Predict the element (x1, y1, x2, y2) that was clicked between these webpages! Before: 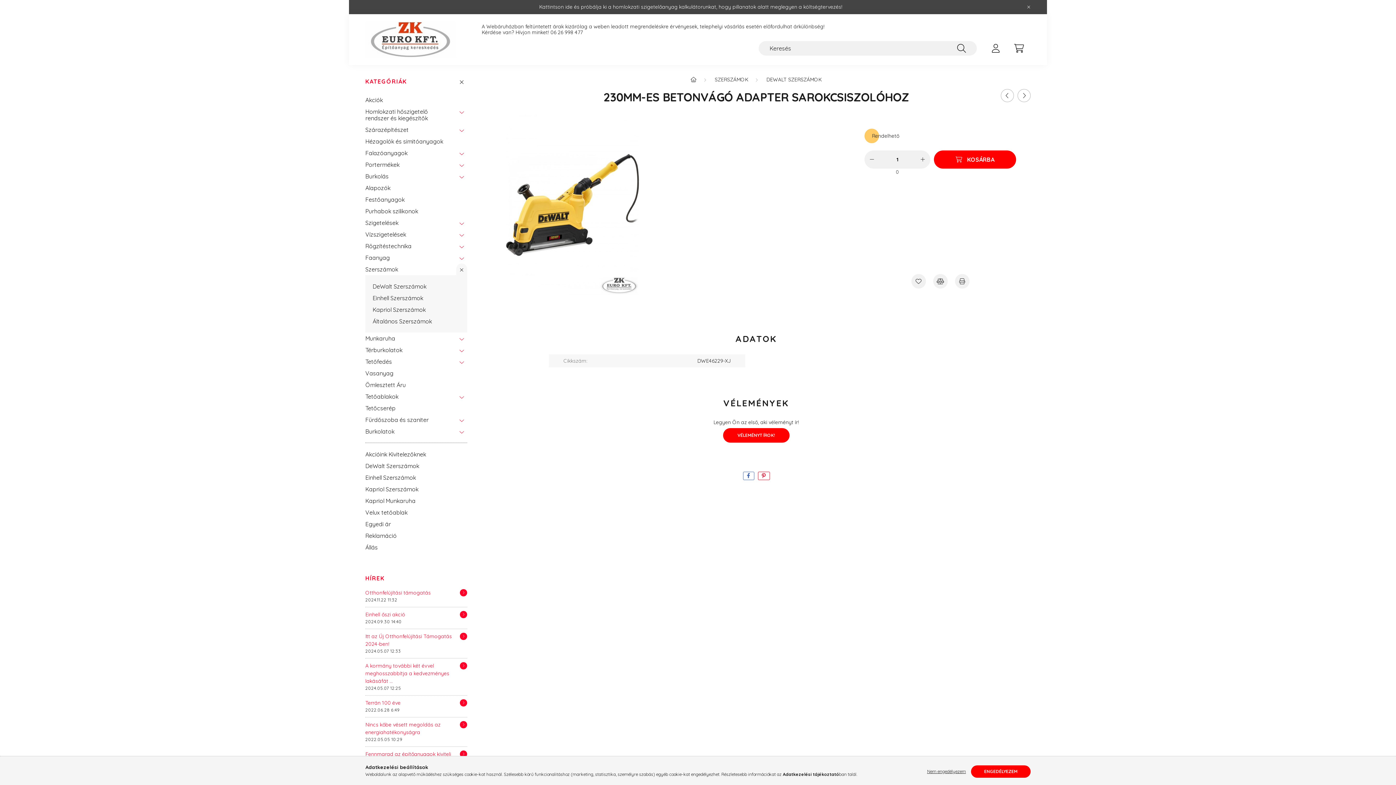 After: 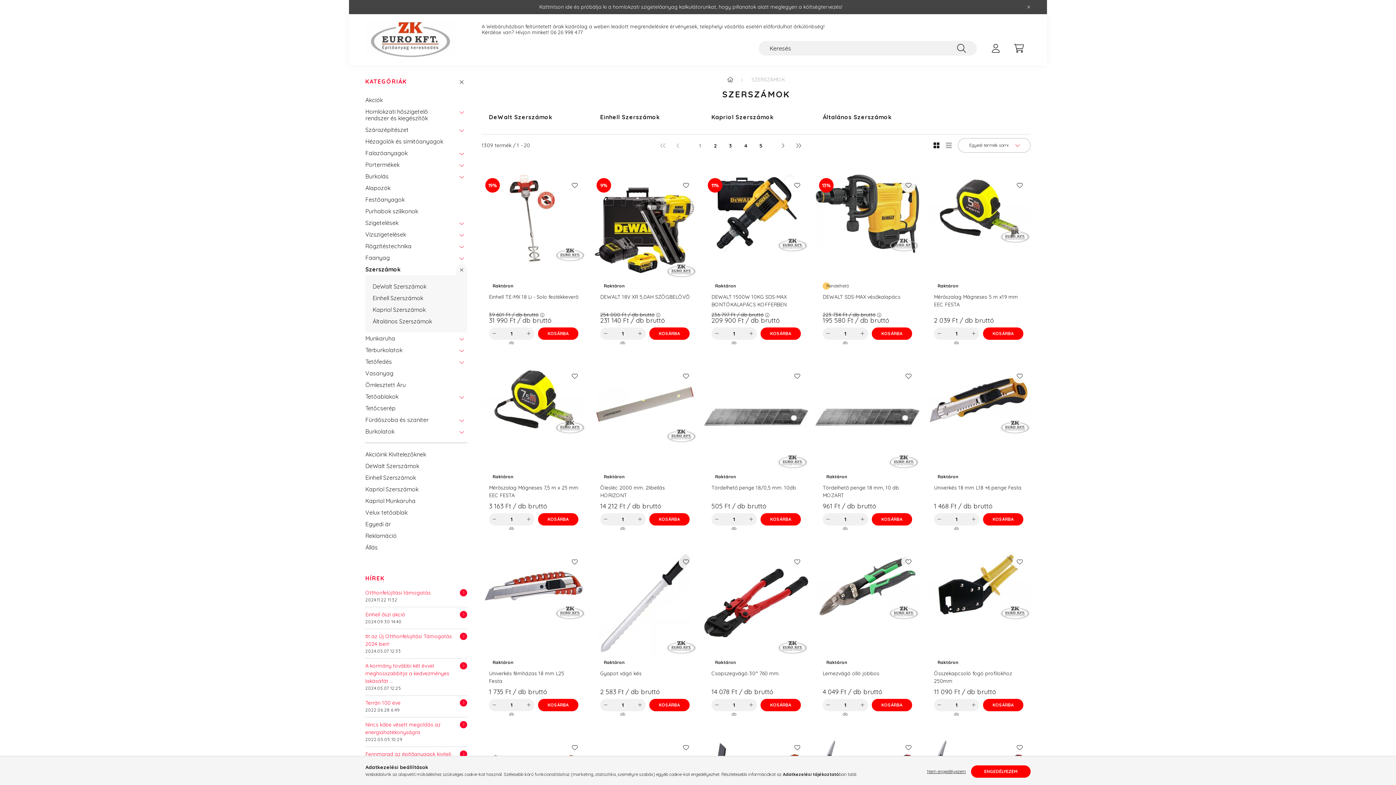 Action: label: SZERSZÁMOK bbox: (714, 76, 748, 82)